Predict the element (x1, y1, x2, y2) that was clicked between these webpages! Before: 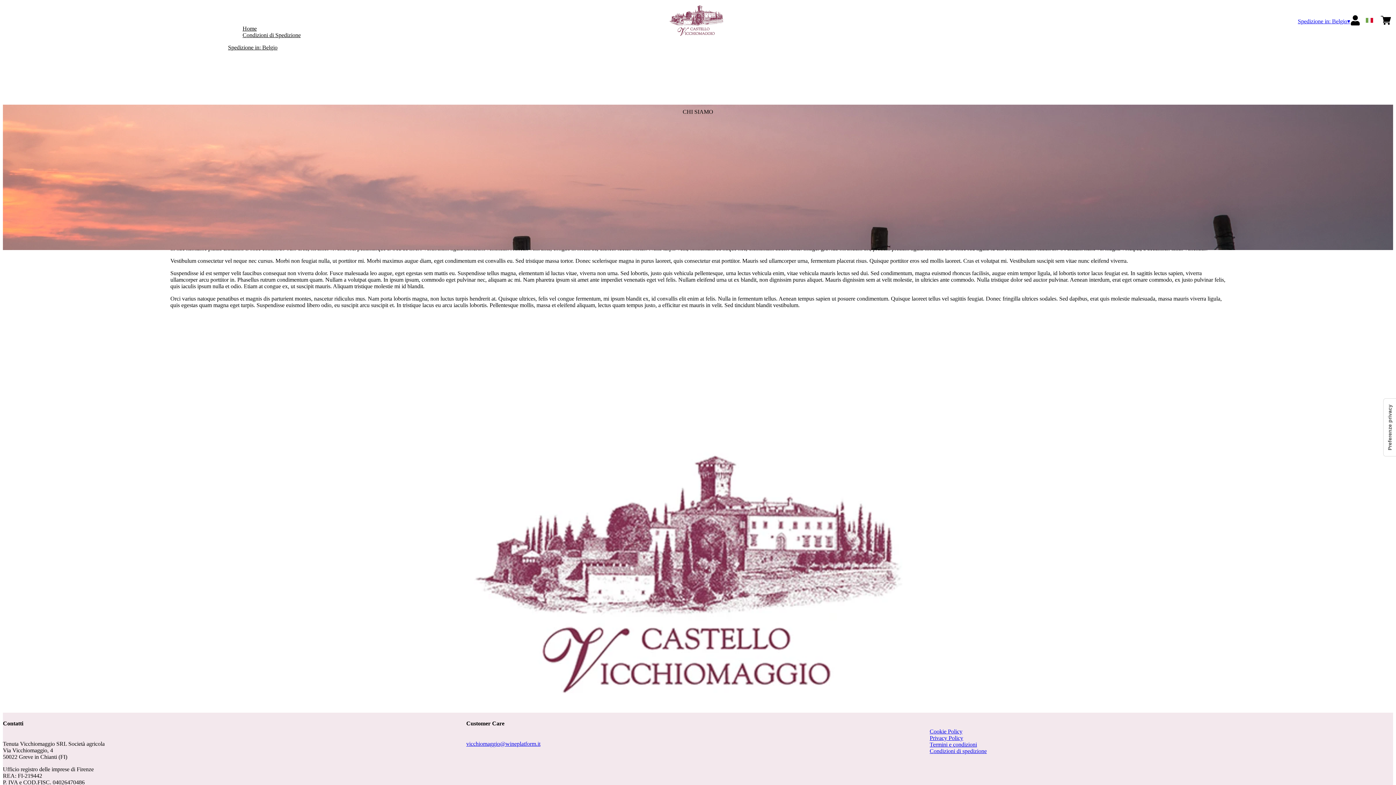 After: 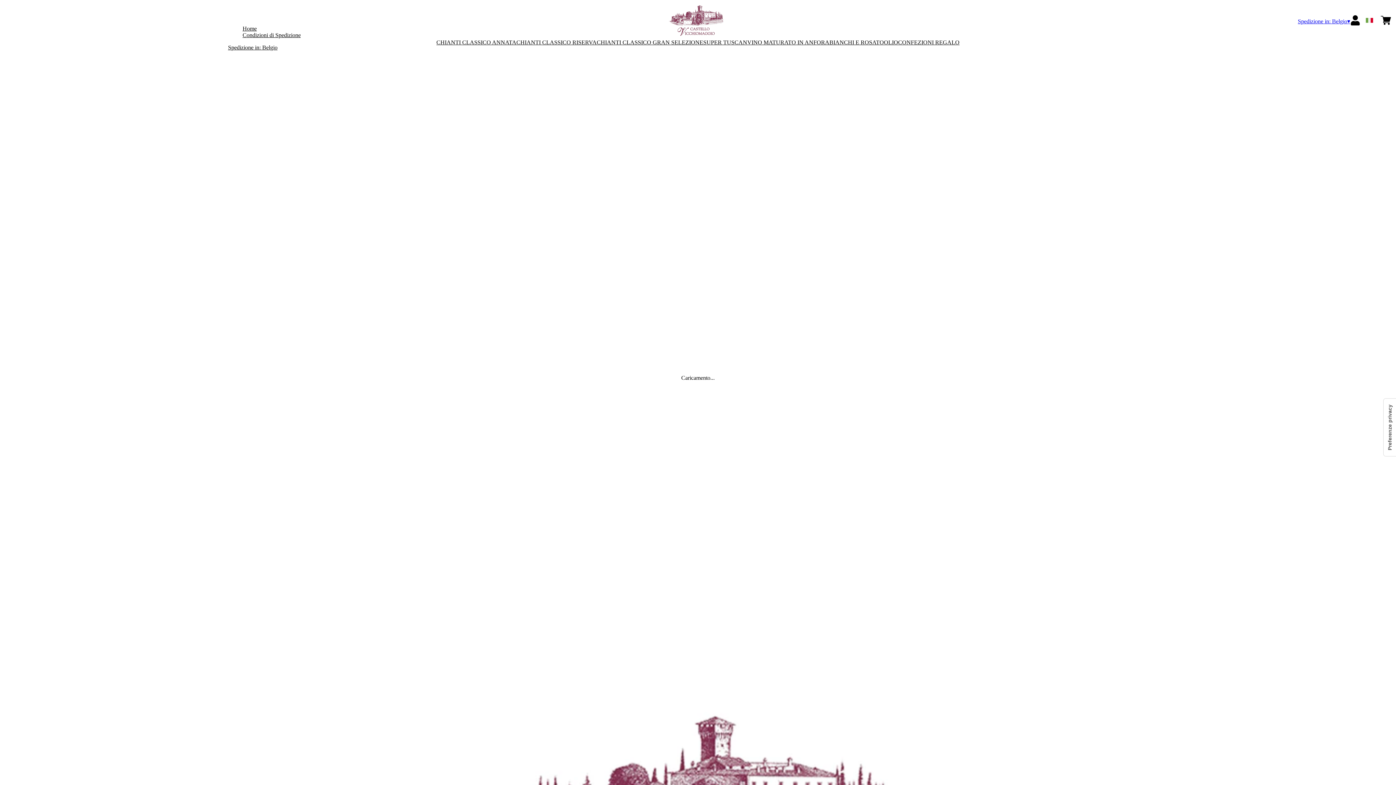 Action: bbox: (1381, 15, 1391, 26)